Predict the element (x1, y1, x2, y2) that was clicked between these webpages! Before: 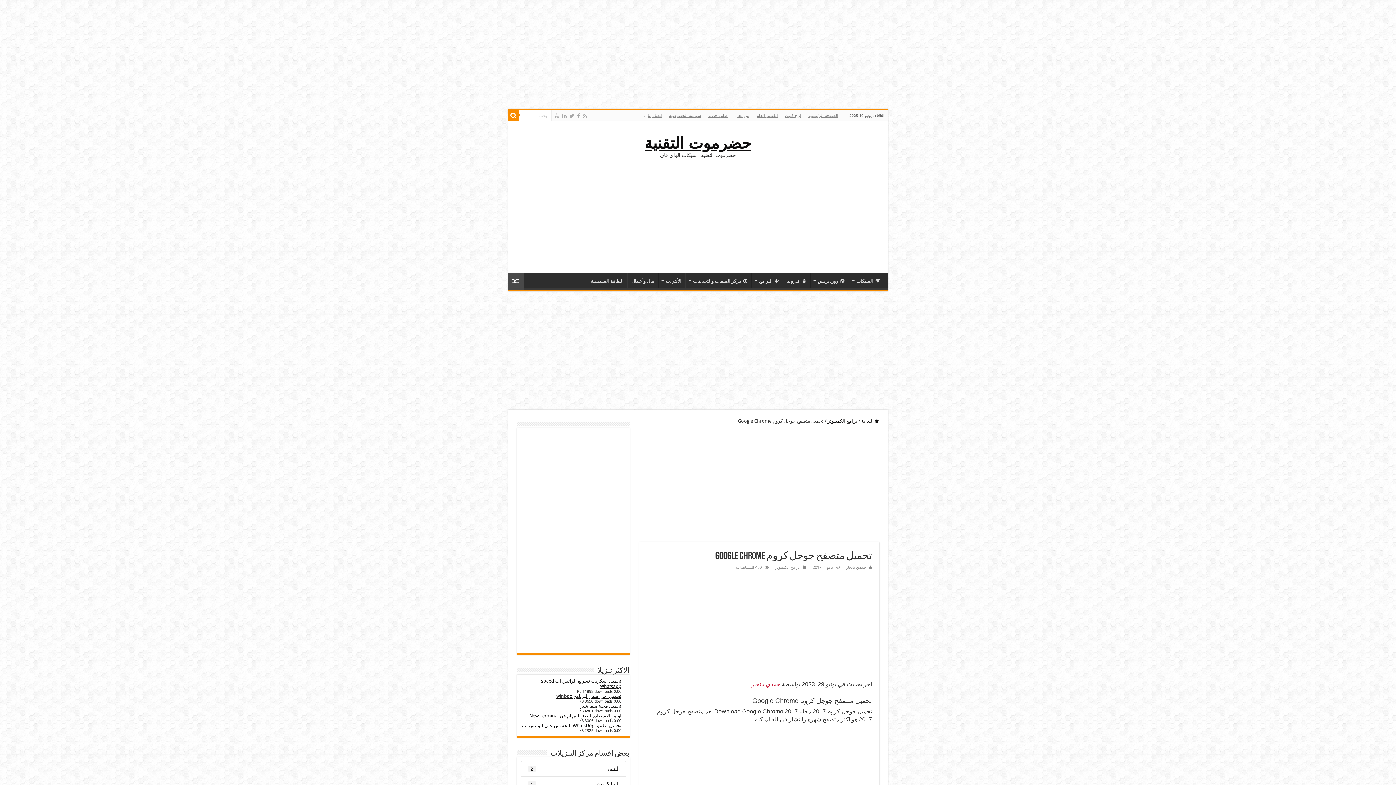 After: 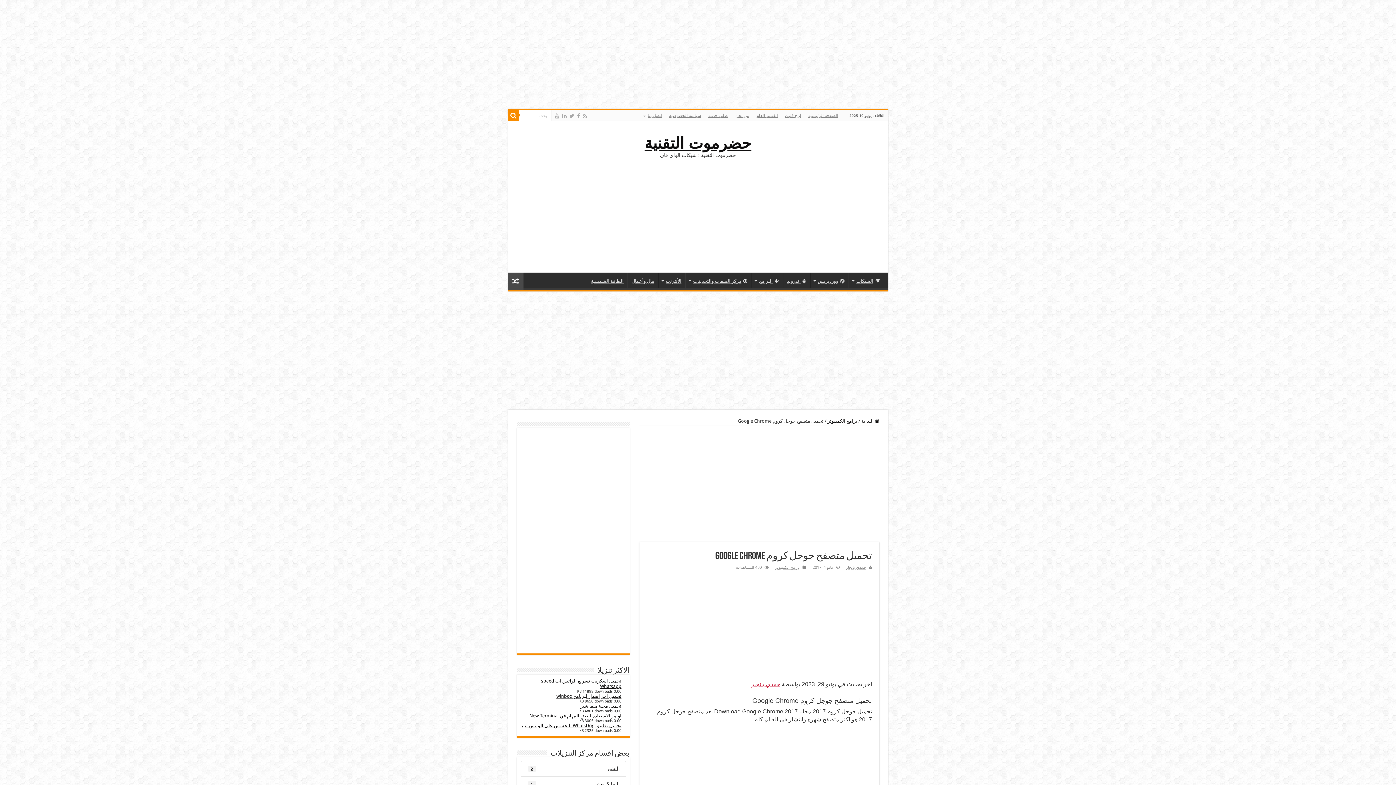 Action: bbox: (751, 681, 780, 687) label: حمدي بانجار